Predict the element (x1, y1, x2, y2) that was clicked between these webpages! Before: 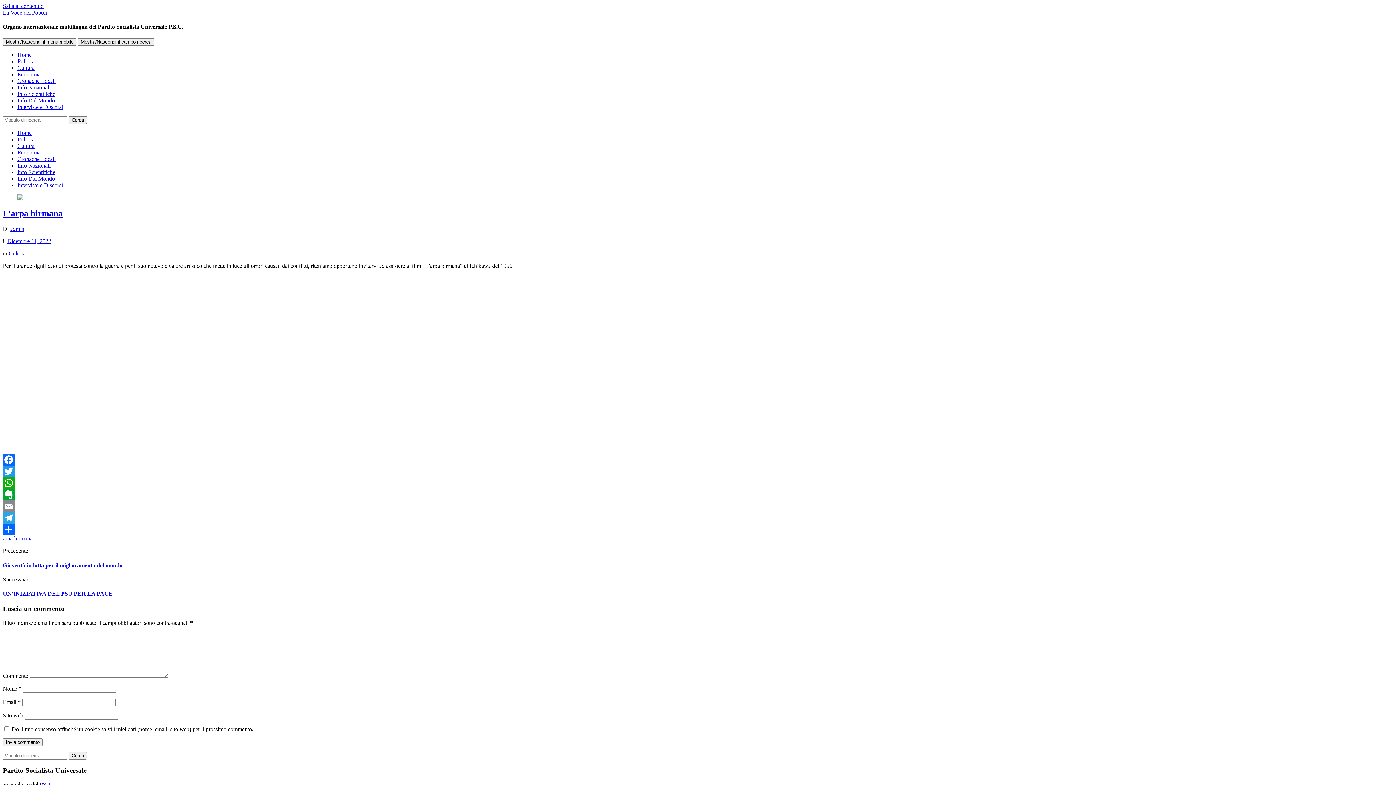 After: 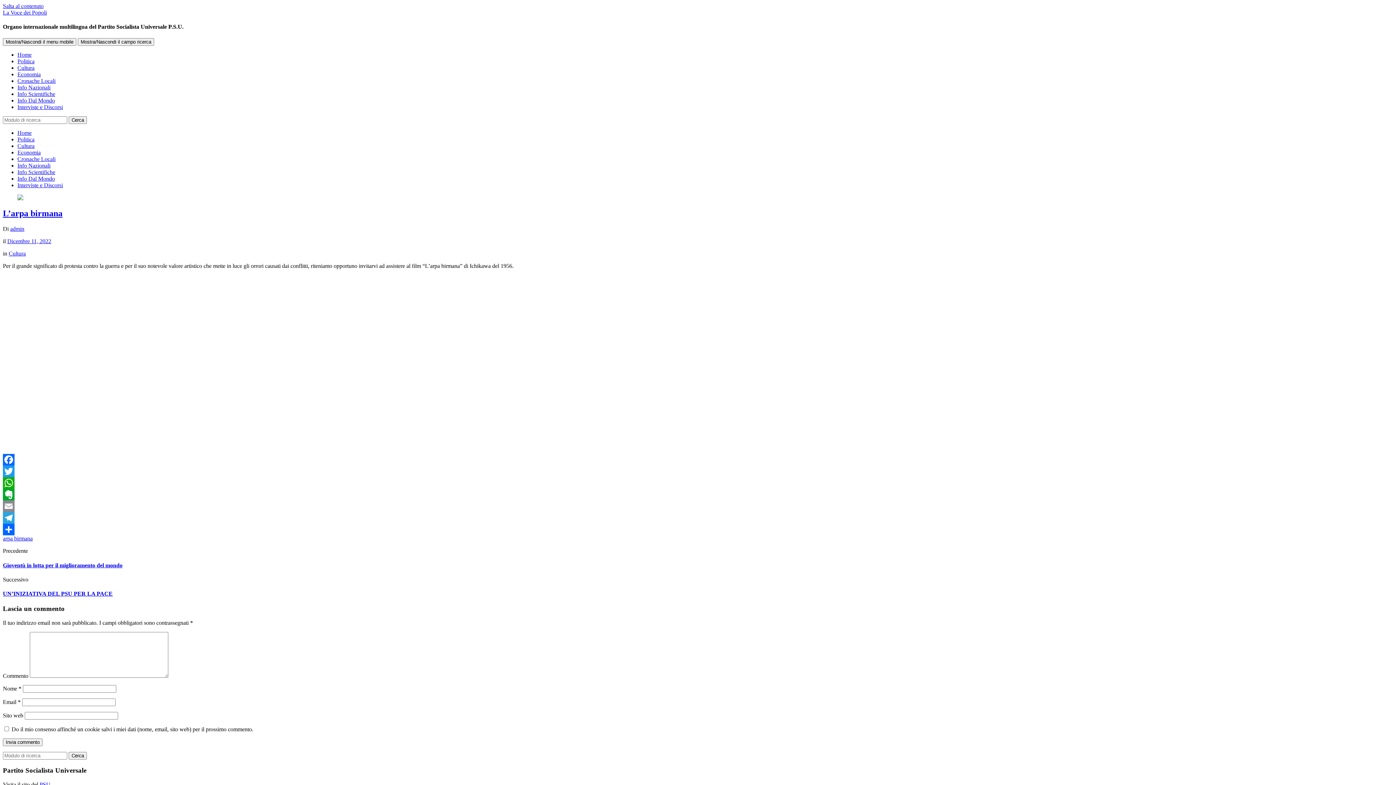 Action: bbox: (2, 465, 1393, 477) label: Twitter